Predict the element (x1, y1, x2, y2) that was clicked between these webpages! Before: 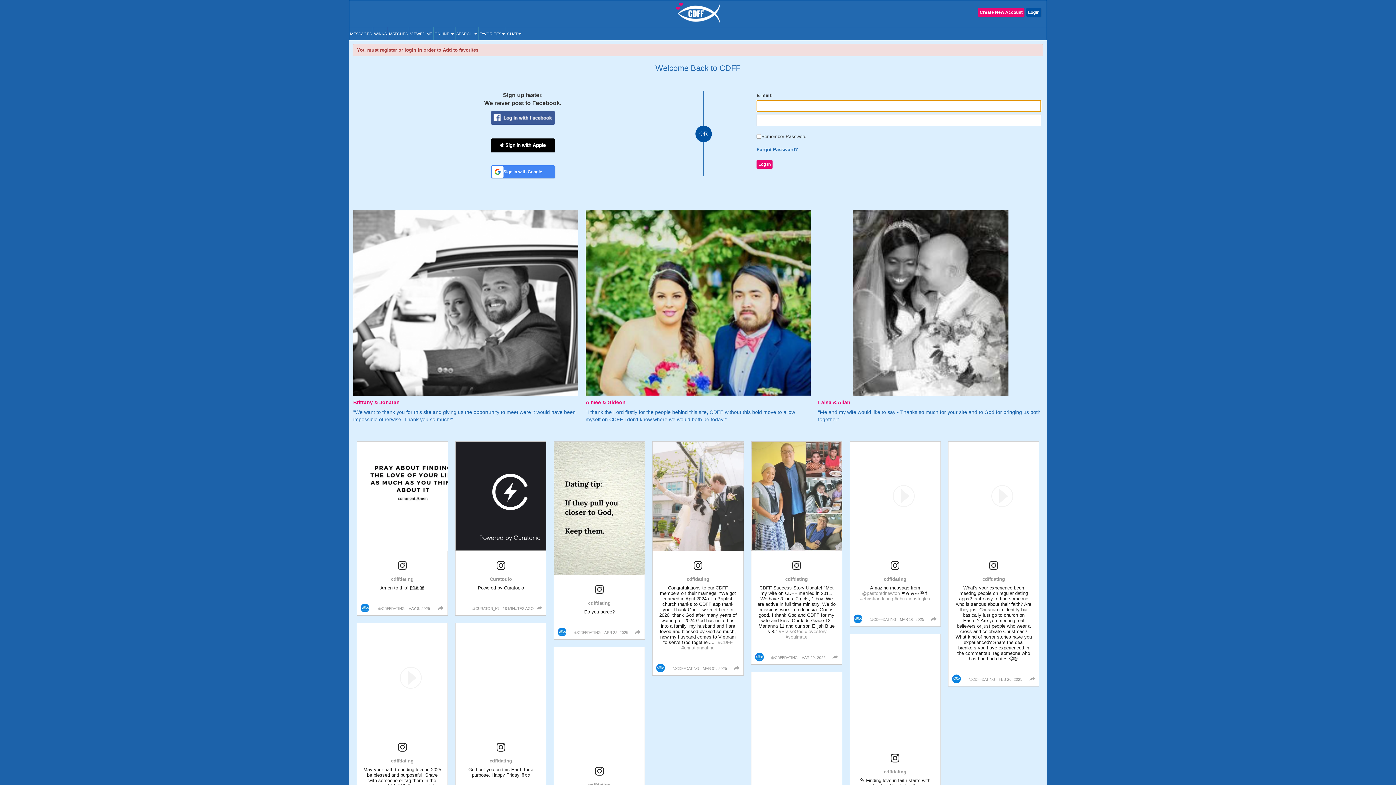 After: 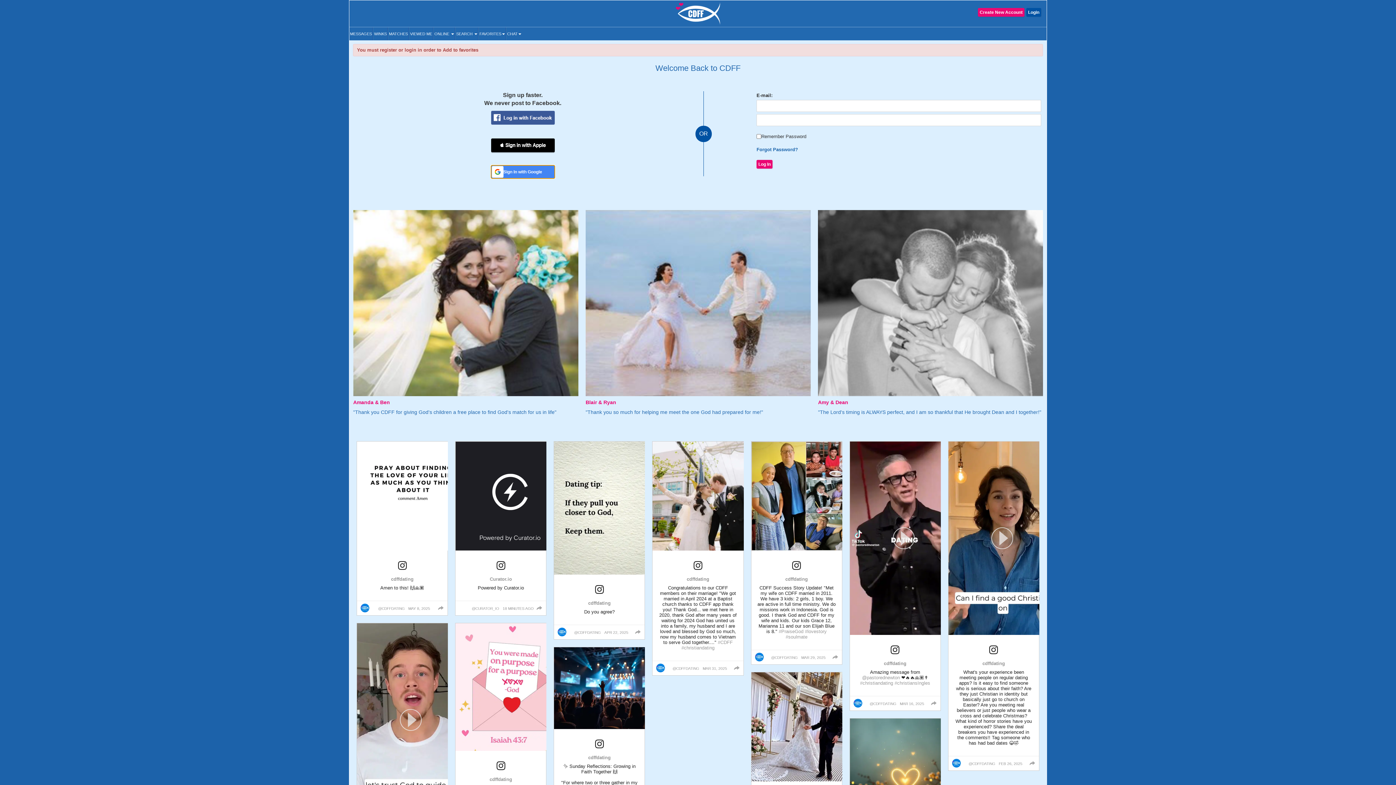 Action: label: Sign In with Google bbox: (491, 165, 554, 178)